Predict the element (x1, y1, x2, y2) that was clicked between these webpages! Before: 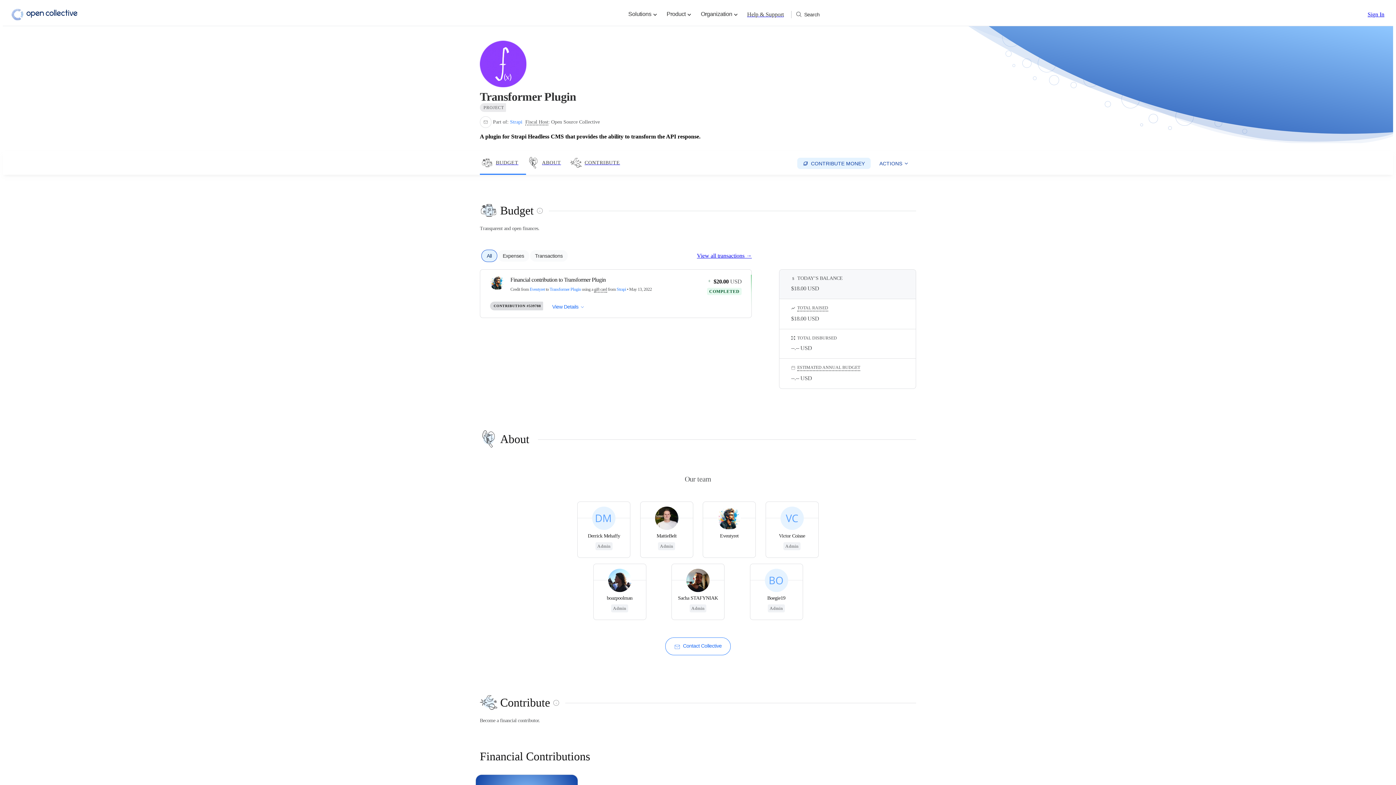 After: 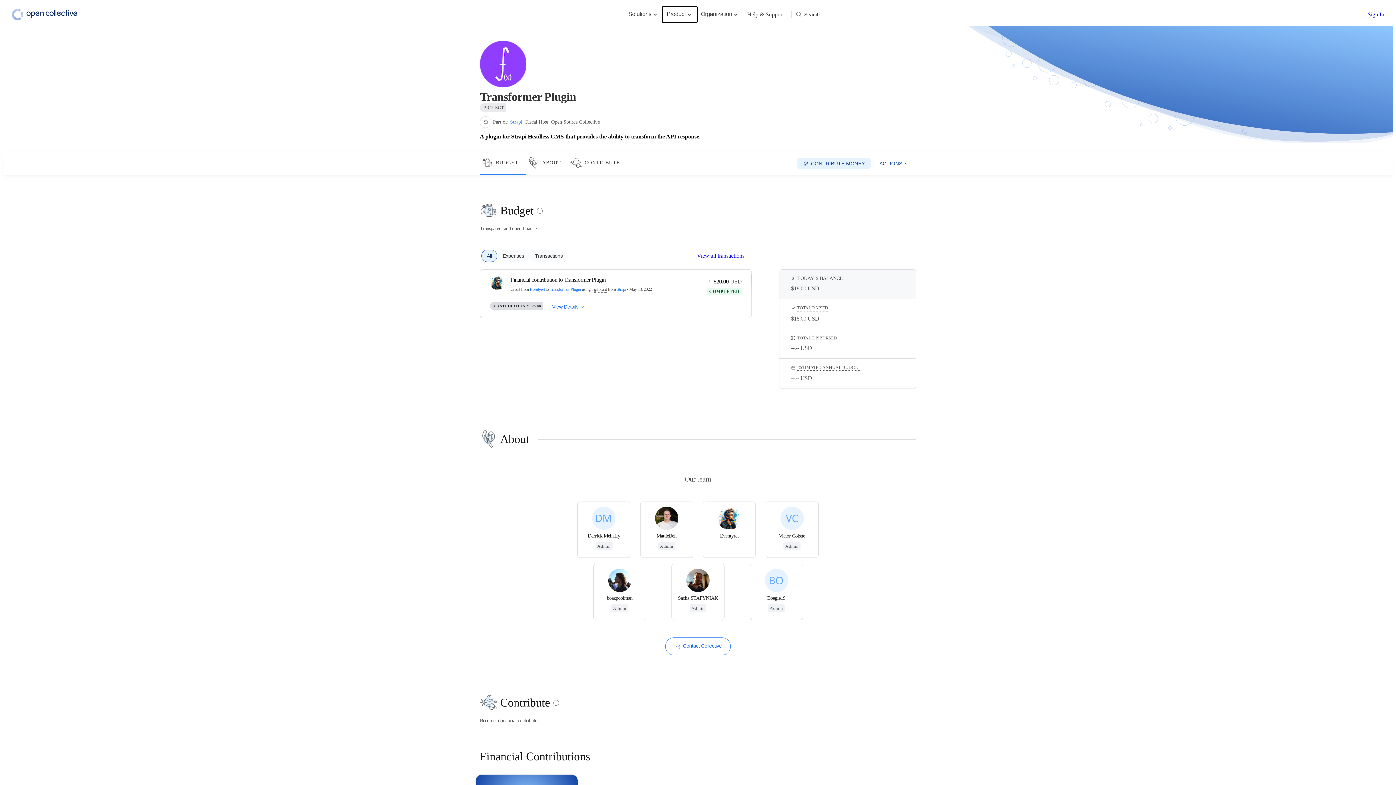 Action: label: Product bbox: (662, 6, 697, 22)